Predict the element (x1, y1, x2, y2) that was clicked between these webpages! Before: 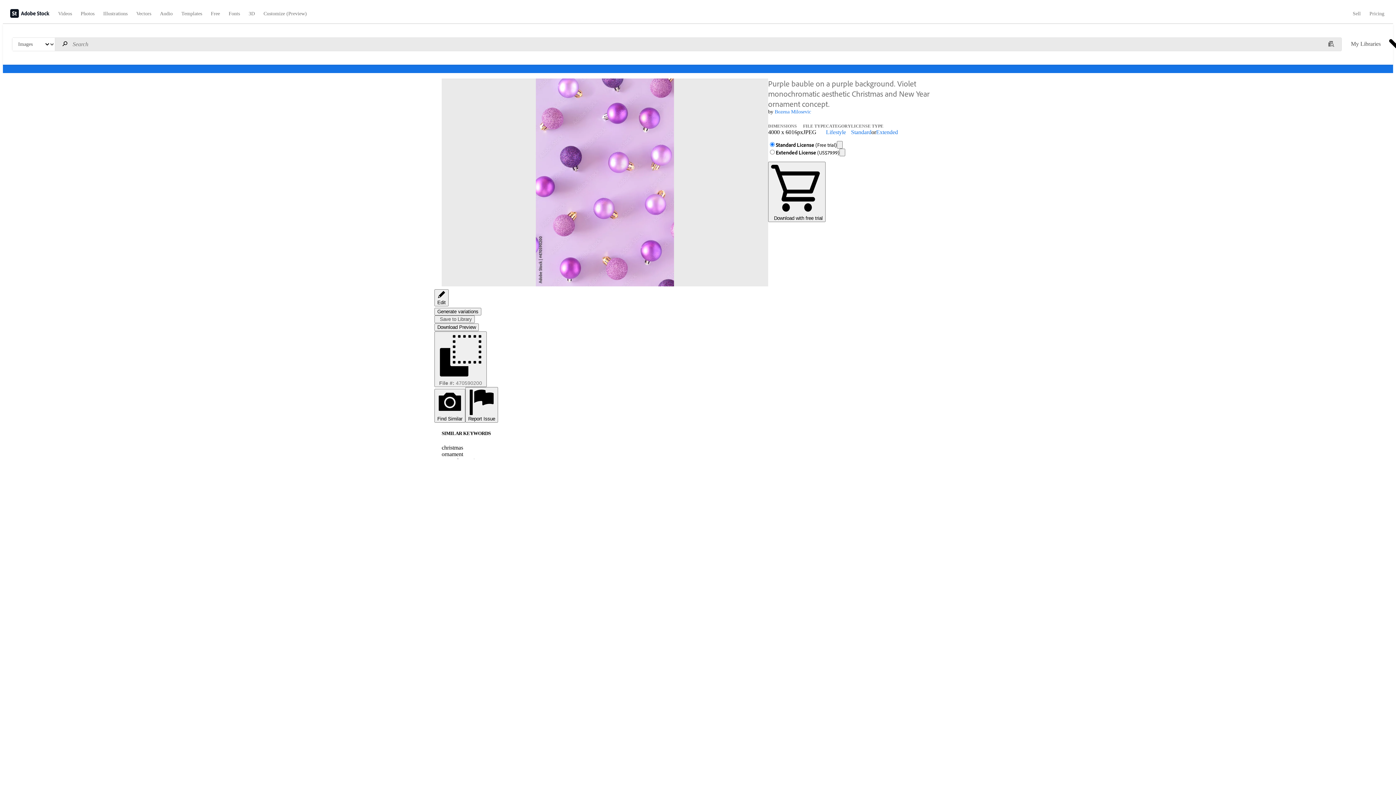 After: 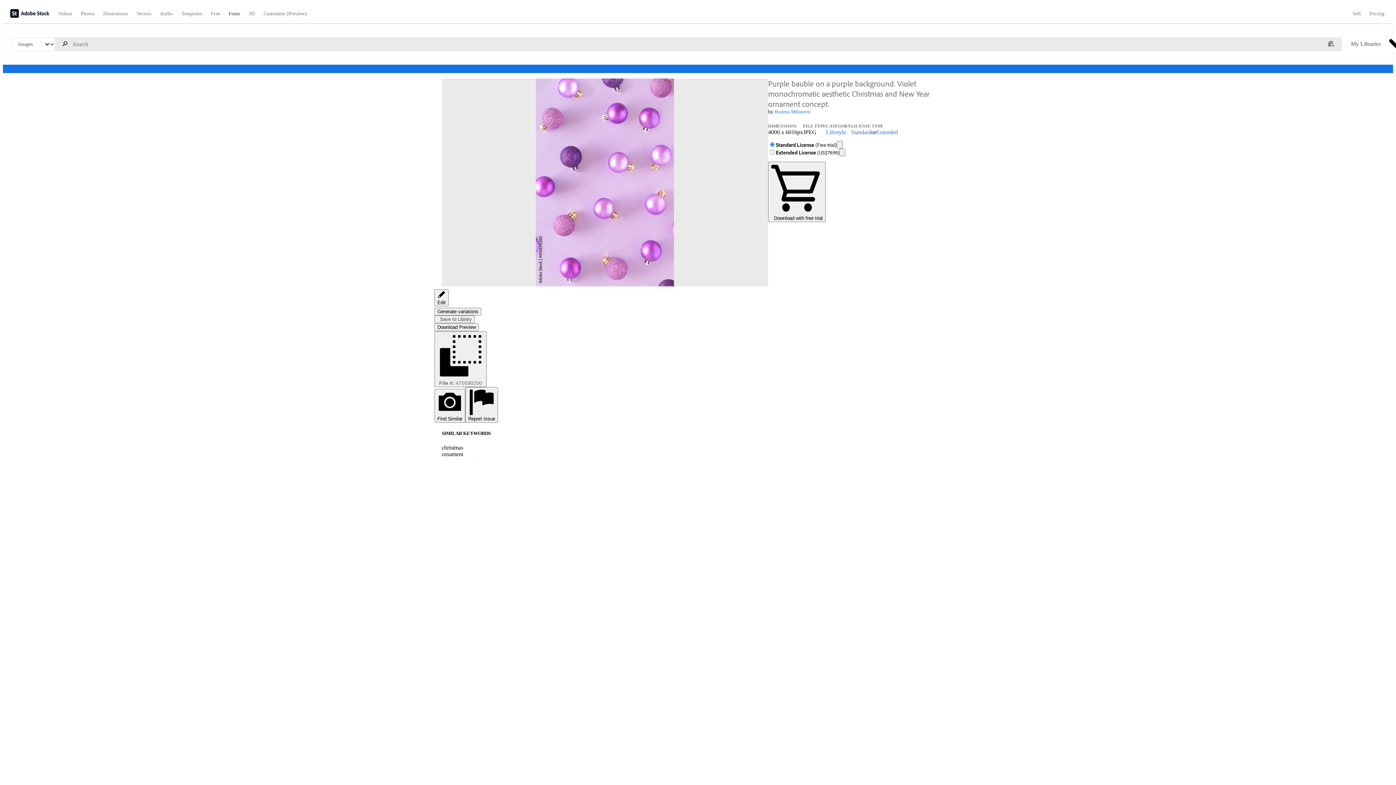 Action: label: Fonts bbox: (228, 3, 240, 23)